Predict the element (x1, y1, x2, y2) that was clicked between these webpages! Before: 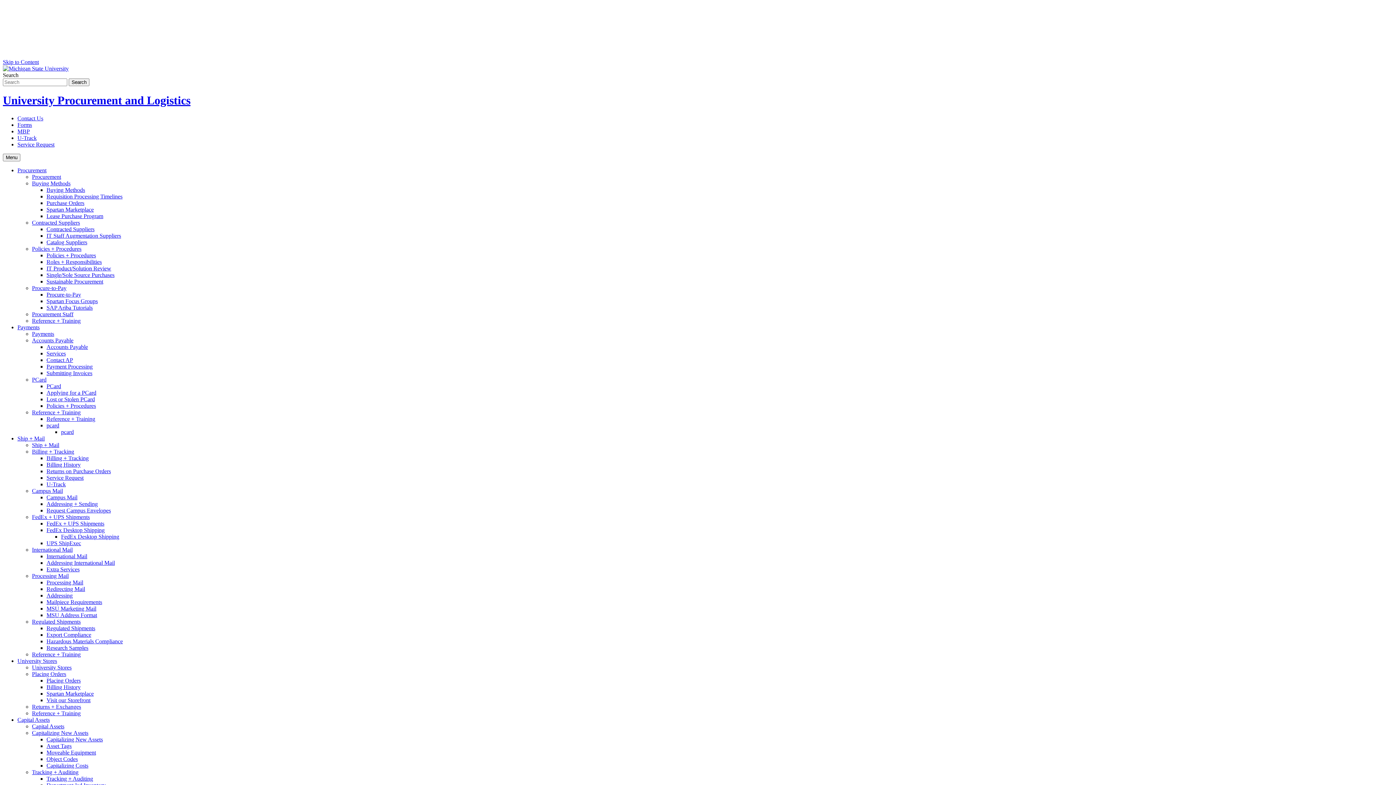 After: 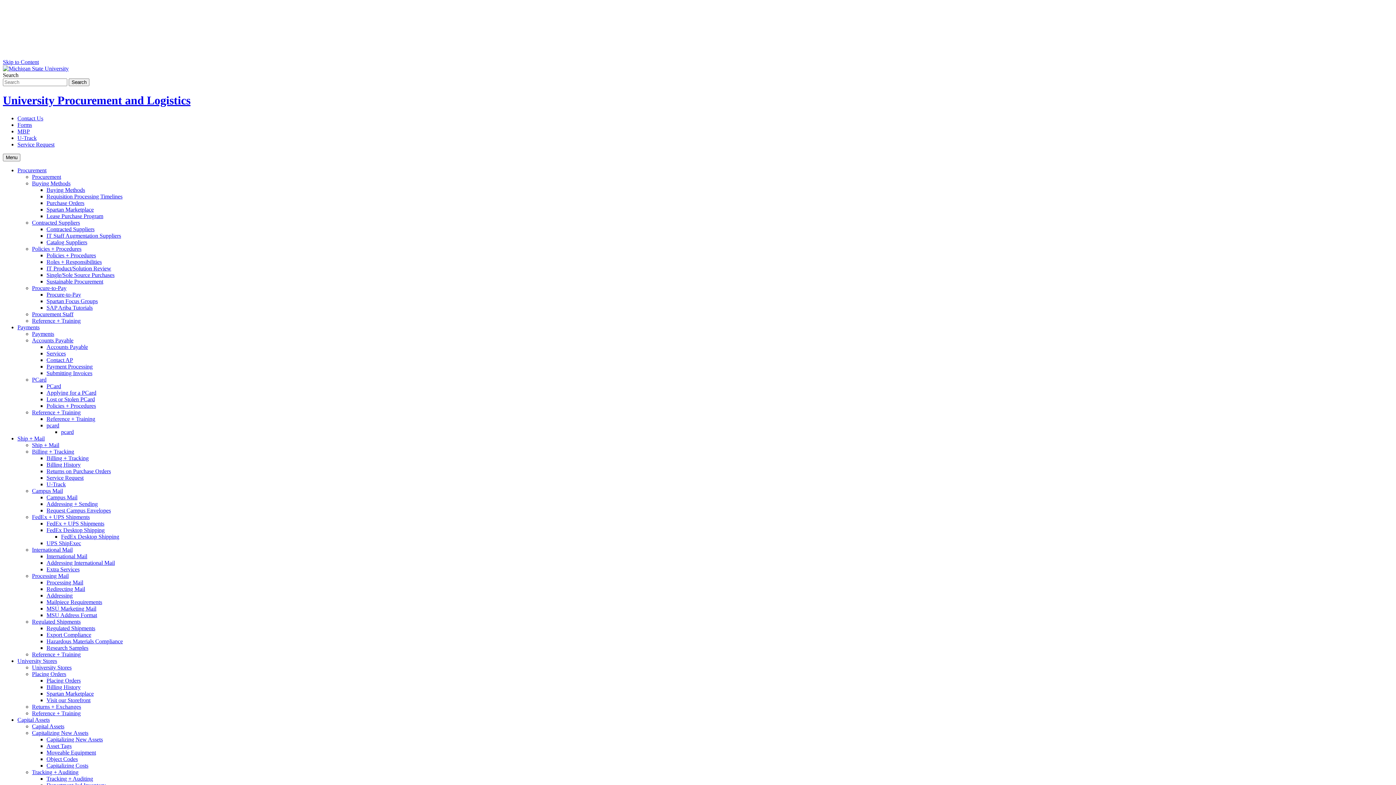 Action: bbox: (32, 514, 89, 520) label: FedEx + UPS Shipments